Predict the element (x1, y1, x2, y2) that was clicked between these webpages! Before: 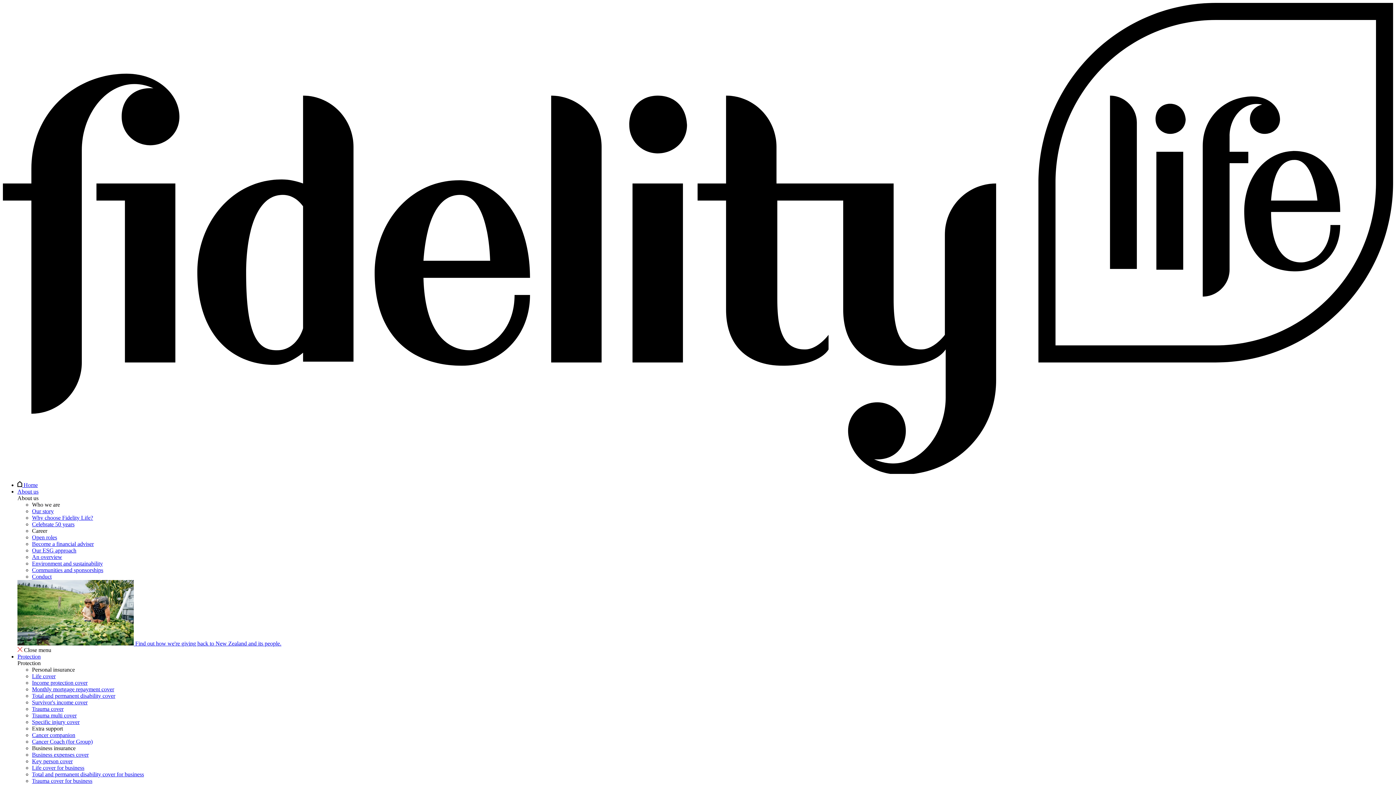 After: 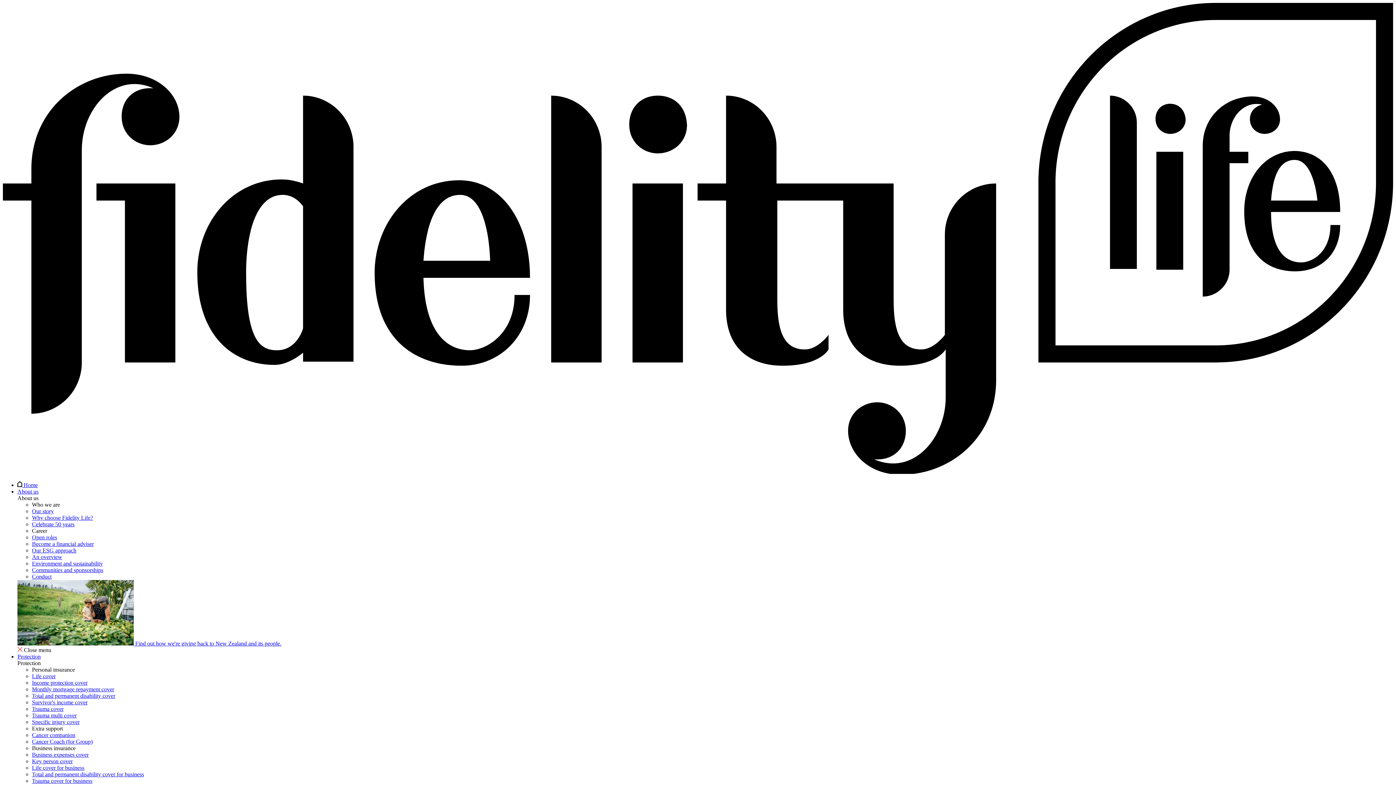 Action: label: Trauma multi cover bbox: (32, 712, 76, 718)